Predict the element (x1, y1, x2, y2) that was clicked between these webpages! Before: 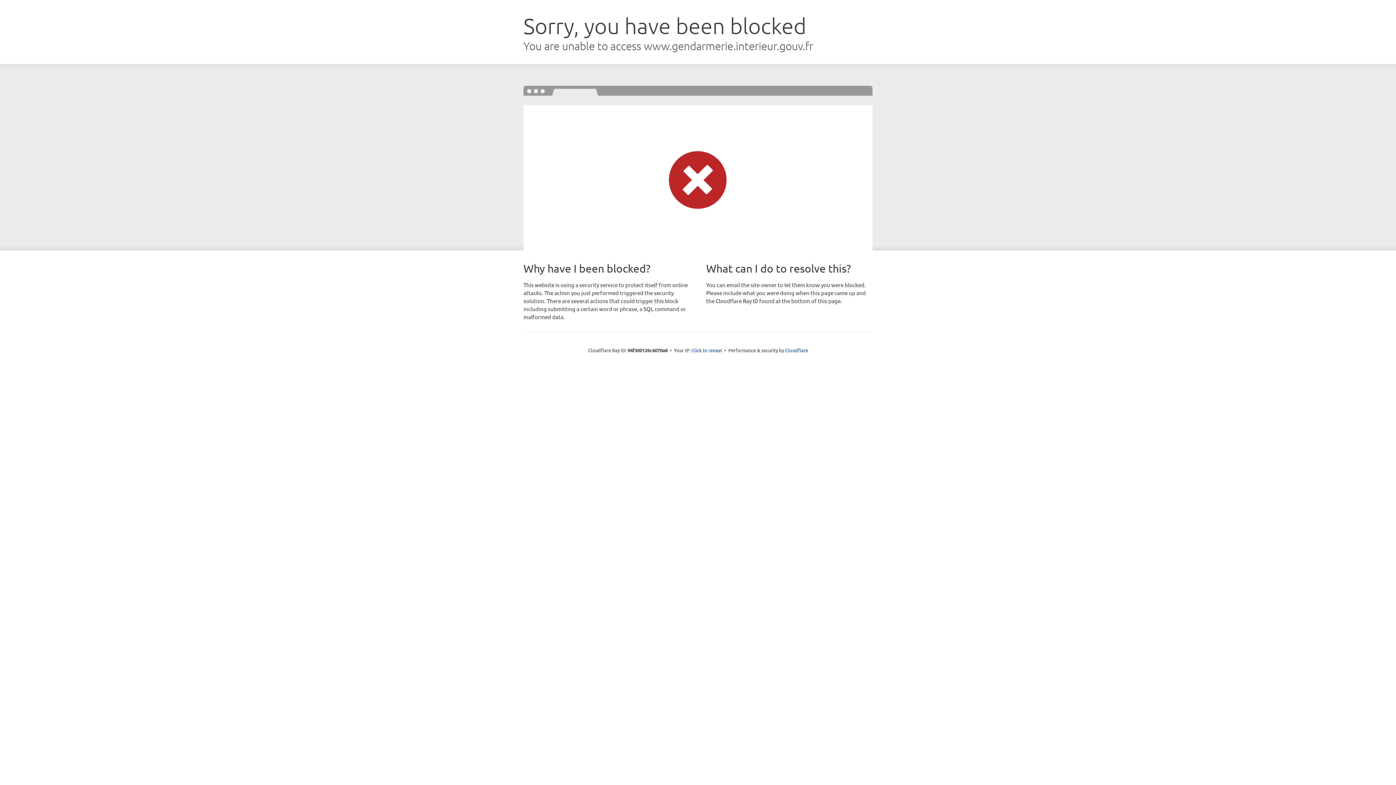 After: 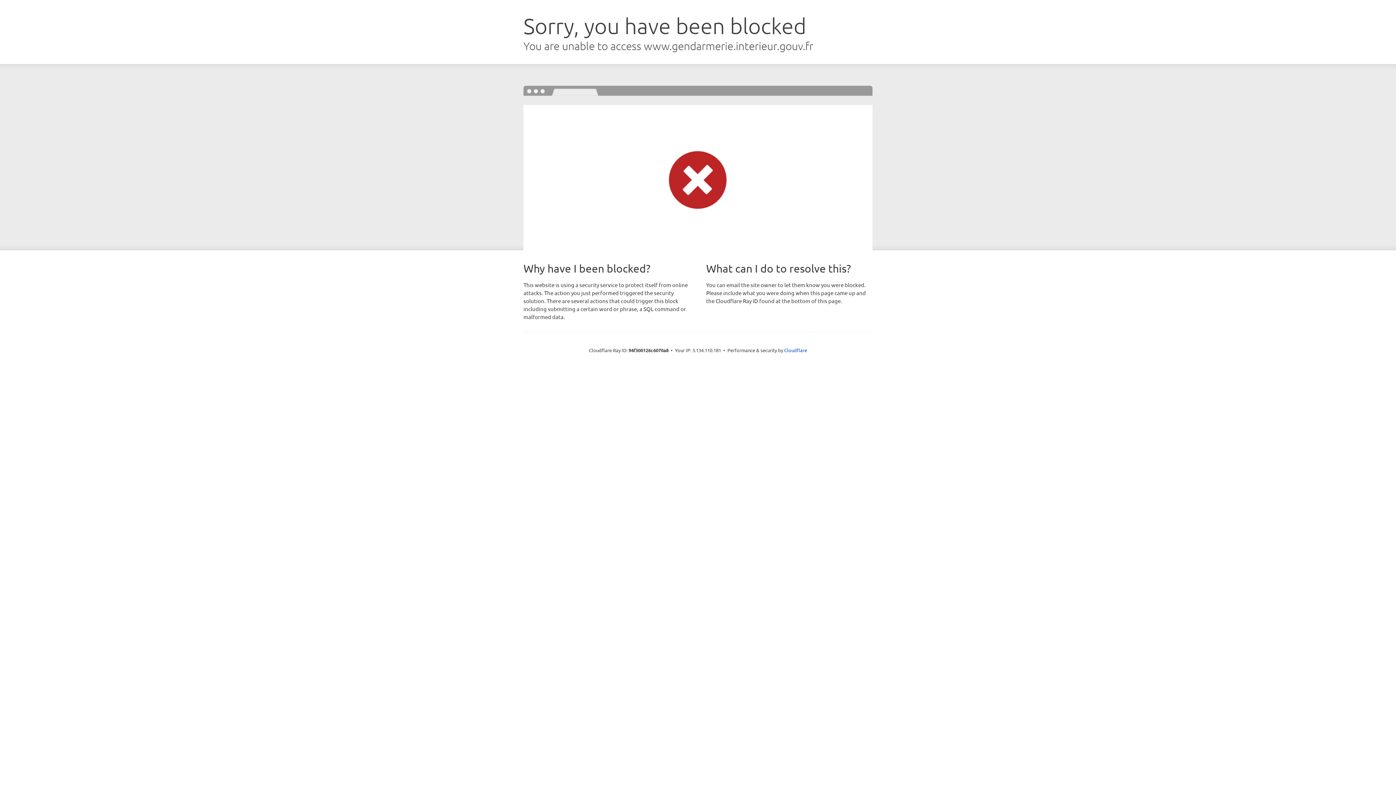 Action: bbox: (691, 346, 722, 353) label: Click to reveal